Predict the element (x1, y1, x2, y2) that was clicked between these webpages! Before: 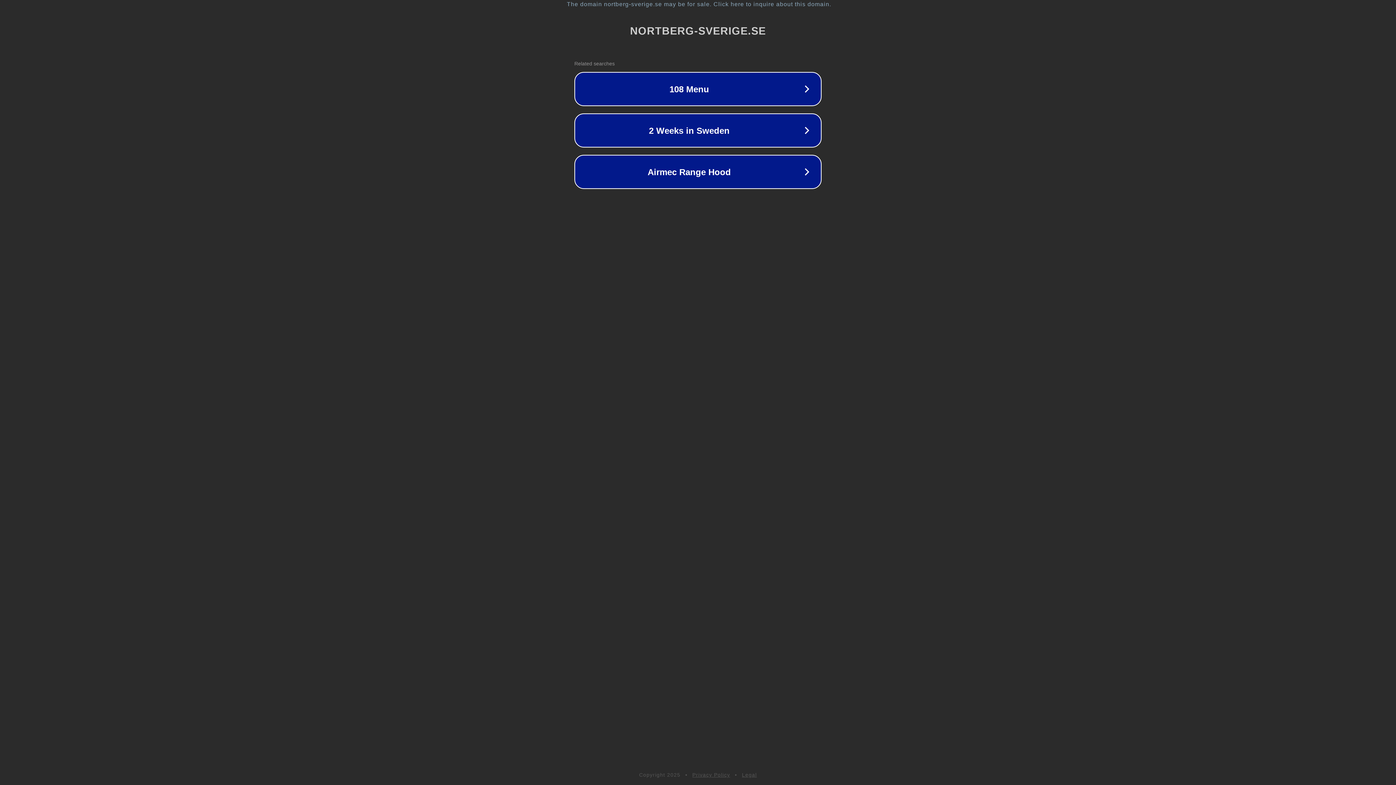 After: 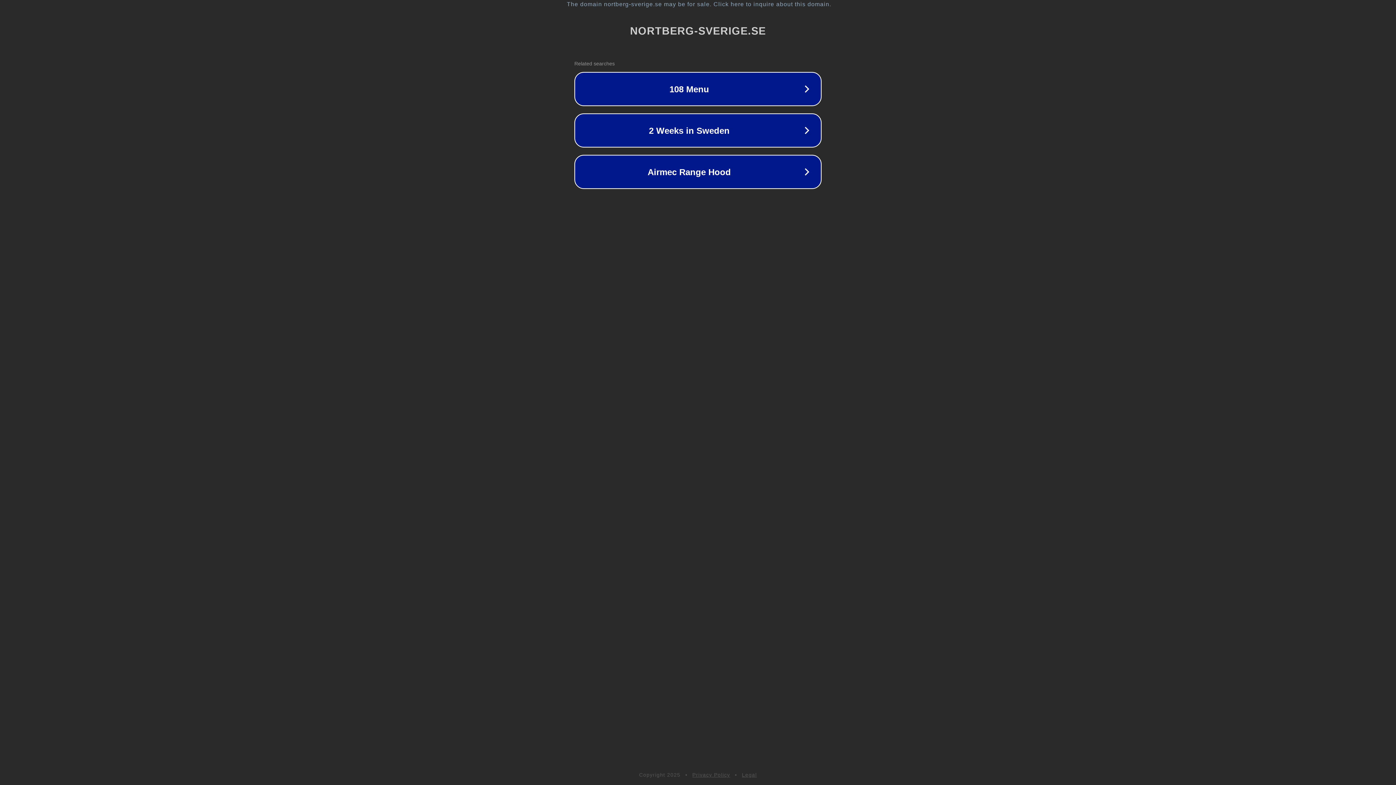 Action: bbox: (742, 772, 757, 778) label: Legal